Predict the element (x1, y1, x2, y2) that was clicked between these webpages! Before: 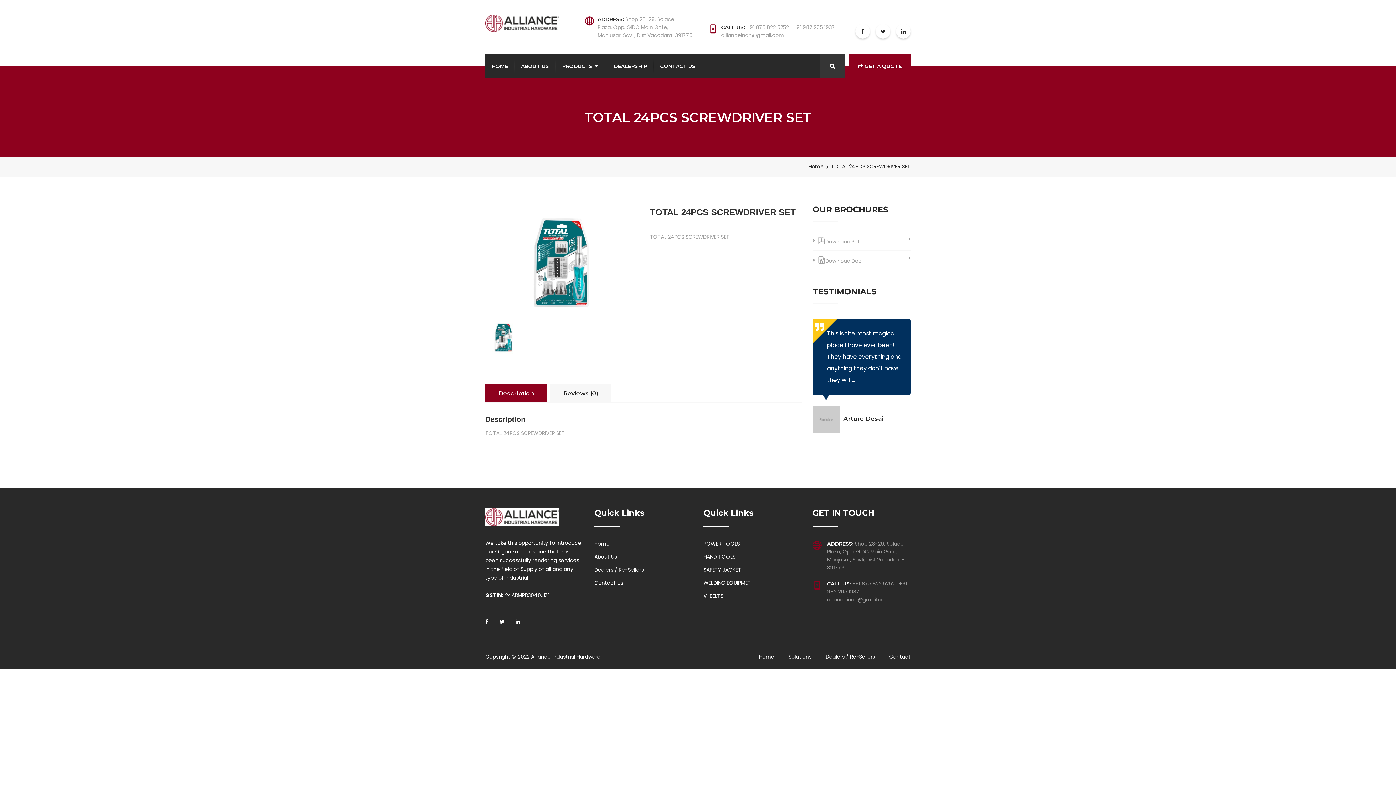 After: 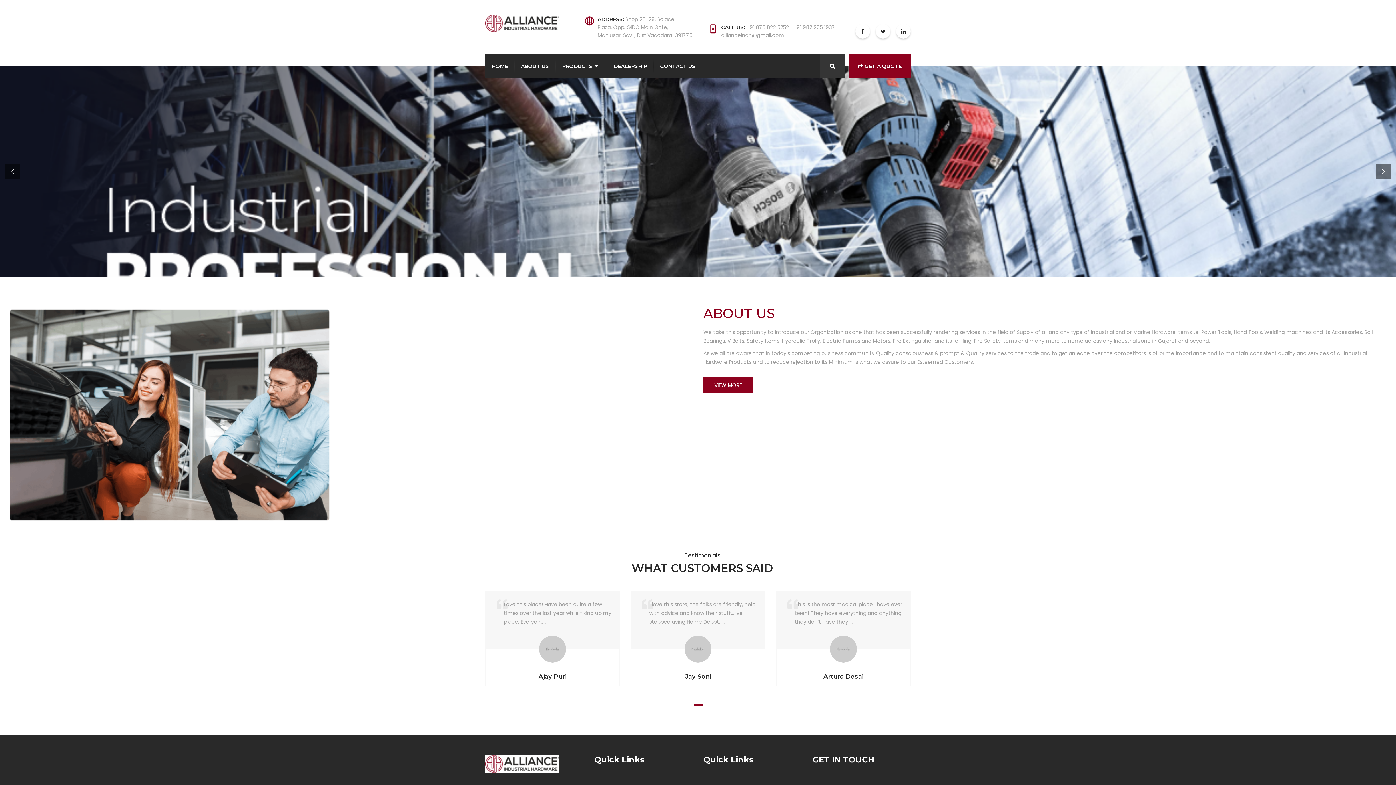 Action: bbox: (808, 162, 829, 170) label: Home